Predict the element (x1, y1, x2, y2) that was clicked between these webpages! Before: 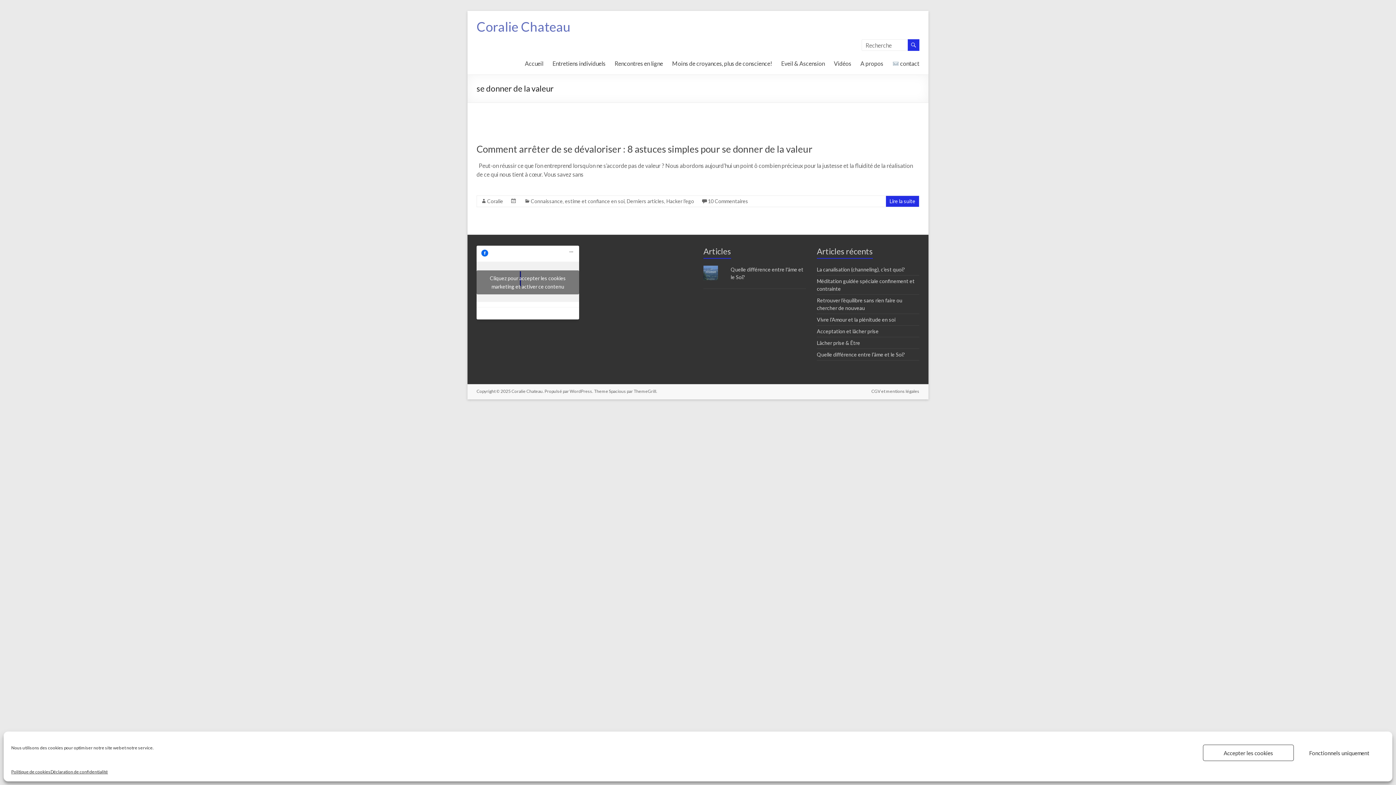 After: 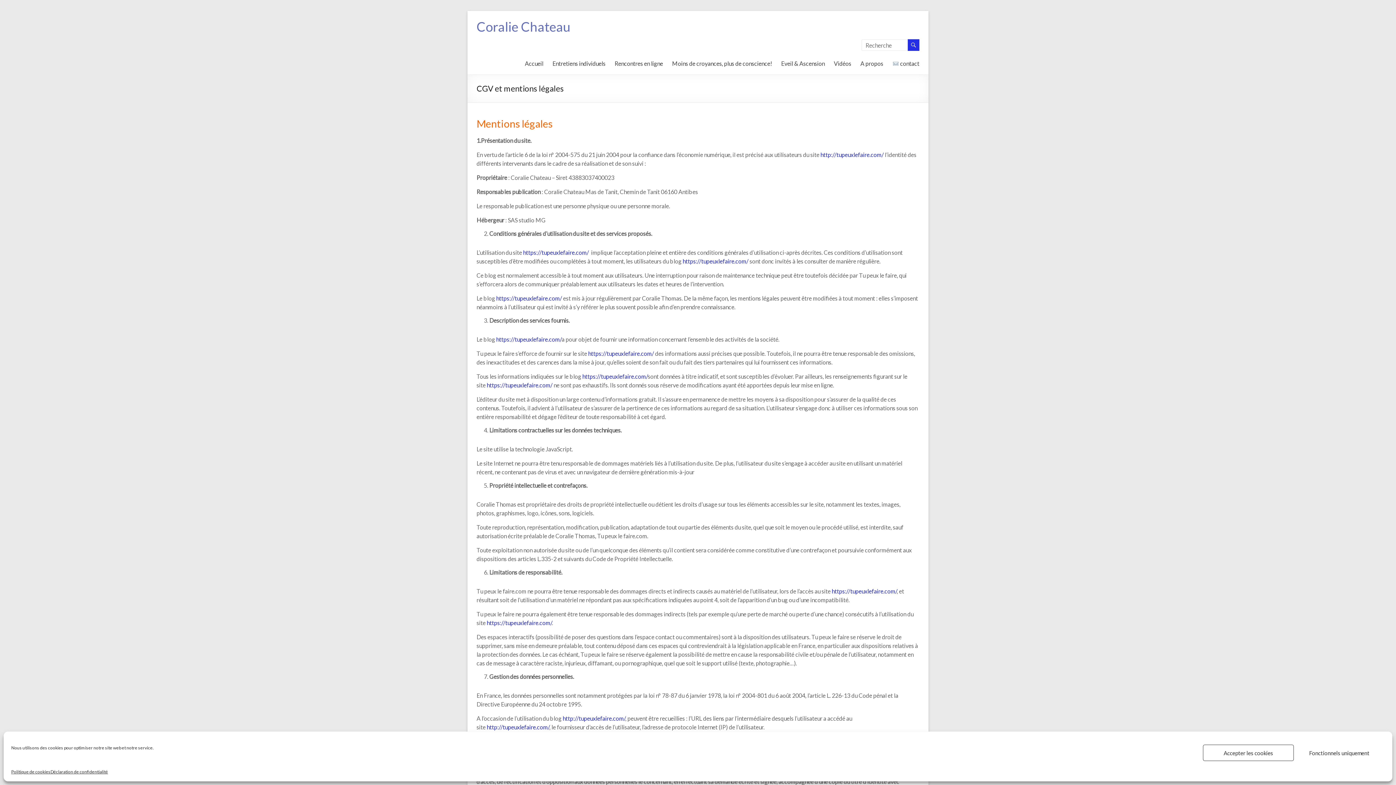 Action: label: Politique de cookies bbox: (11, 768, 50, 776)